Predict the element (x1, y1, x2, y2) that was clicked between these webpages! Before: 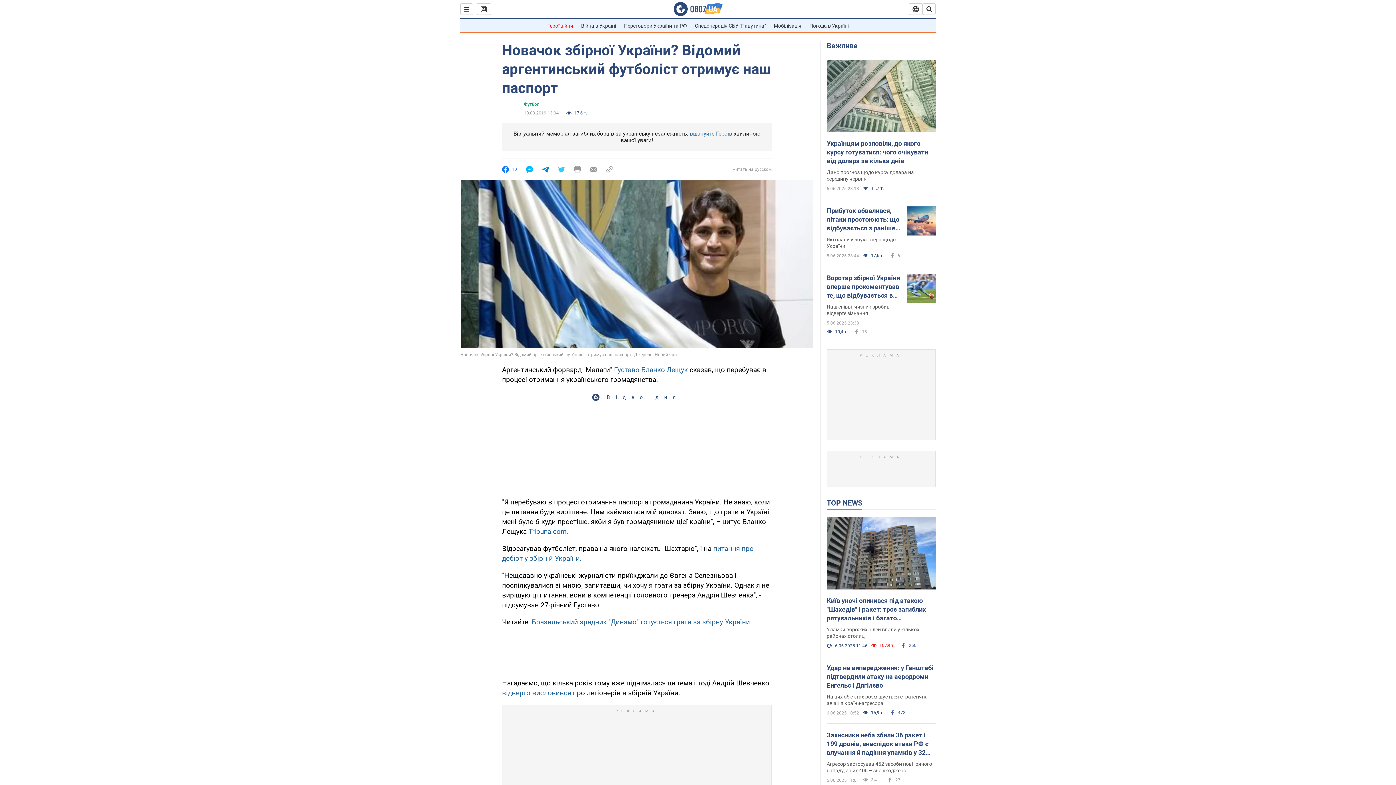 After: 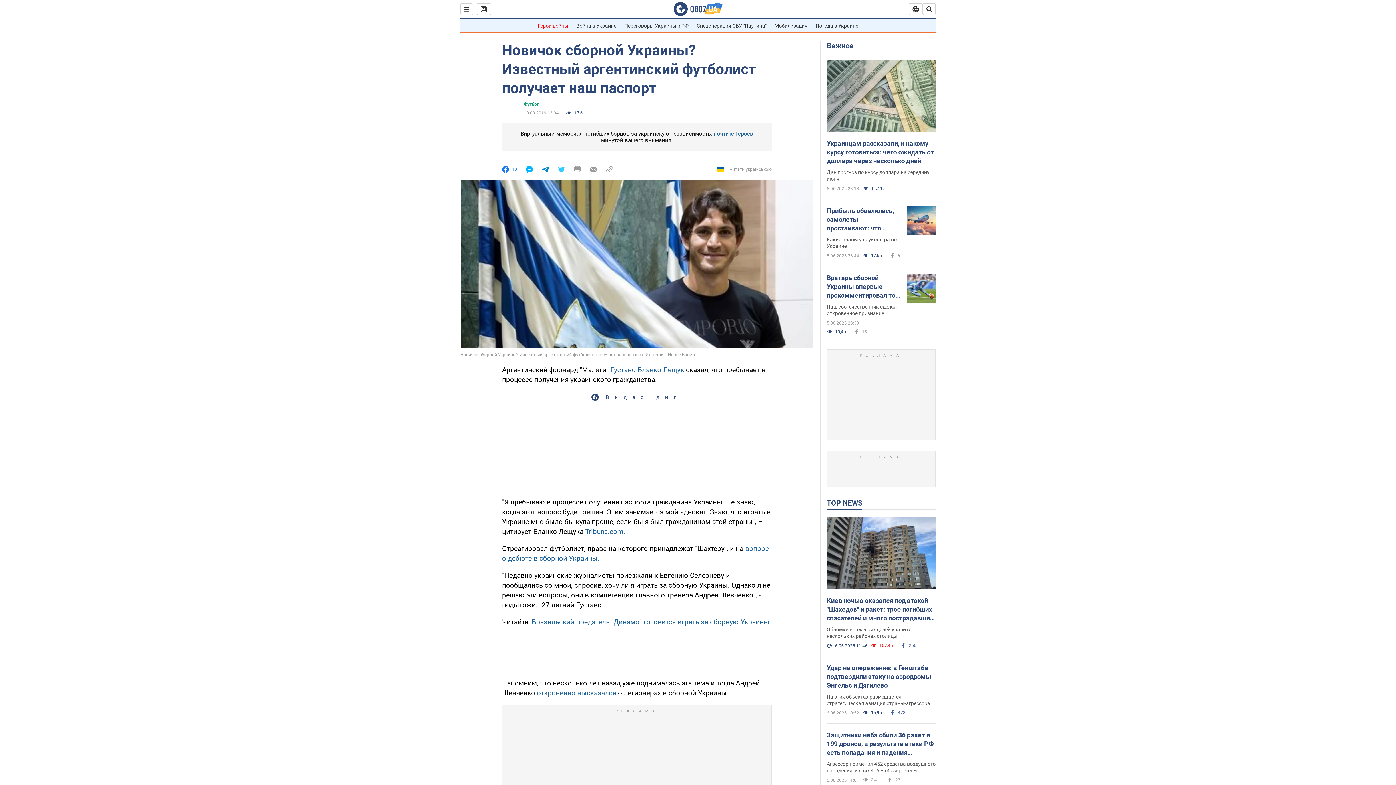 Action: bbox: (727, 166, 772, 172) label: Читать на русском